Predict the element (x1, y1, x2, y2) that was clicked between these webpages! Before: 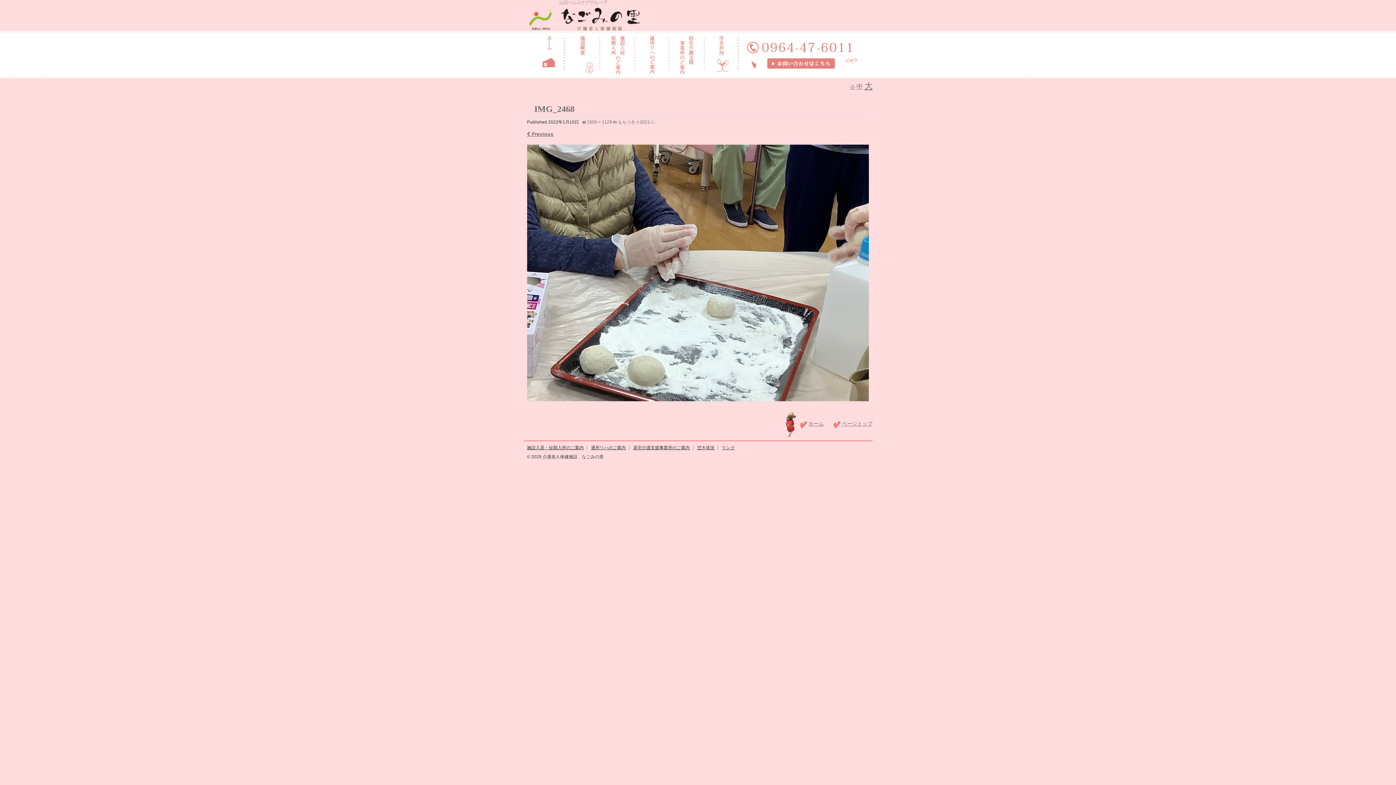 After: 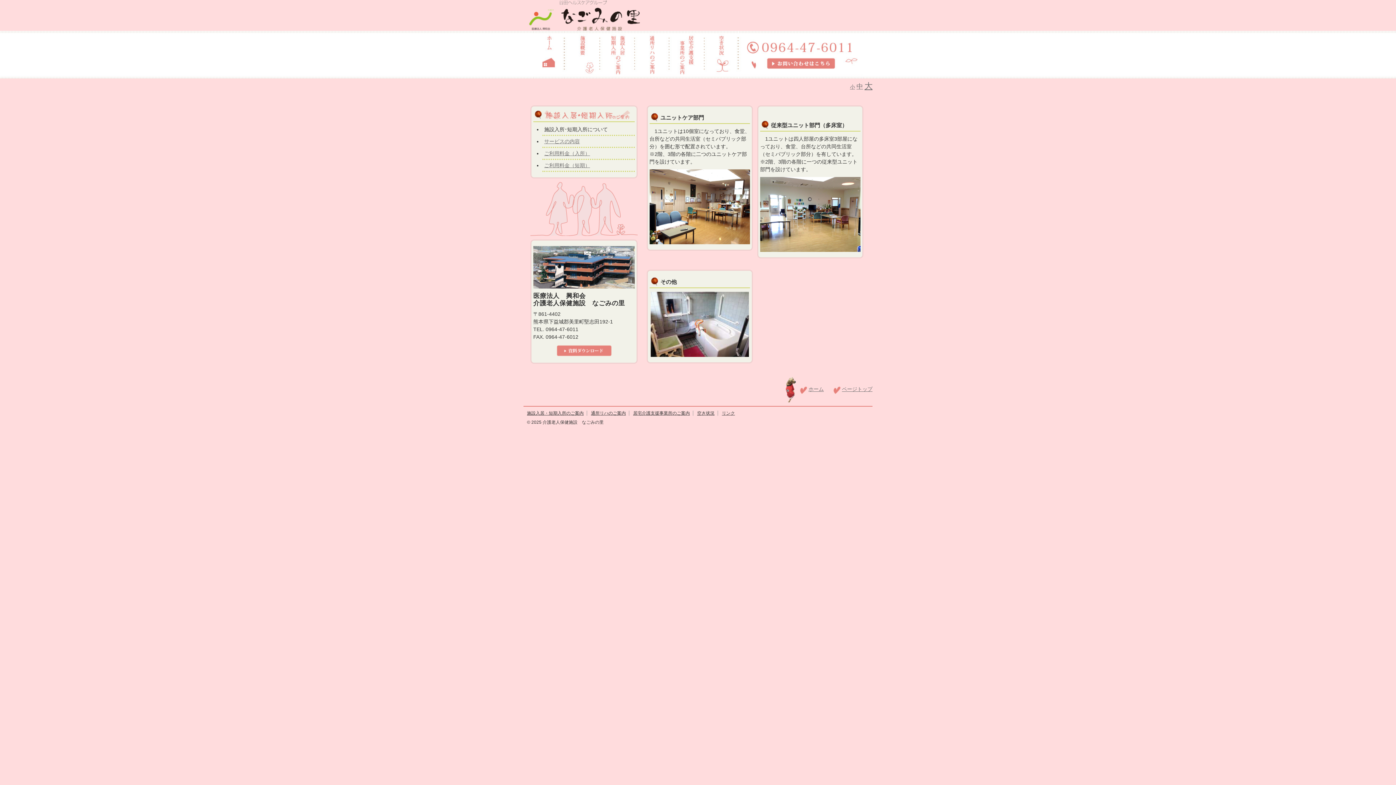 Action: bbox: (599, 51, 634, 57)